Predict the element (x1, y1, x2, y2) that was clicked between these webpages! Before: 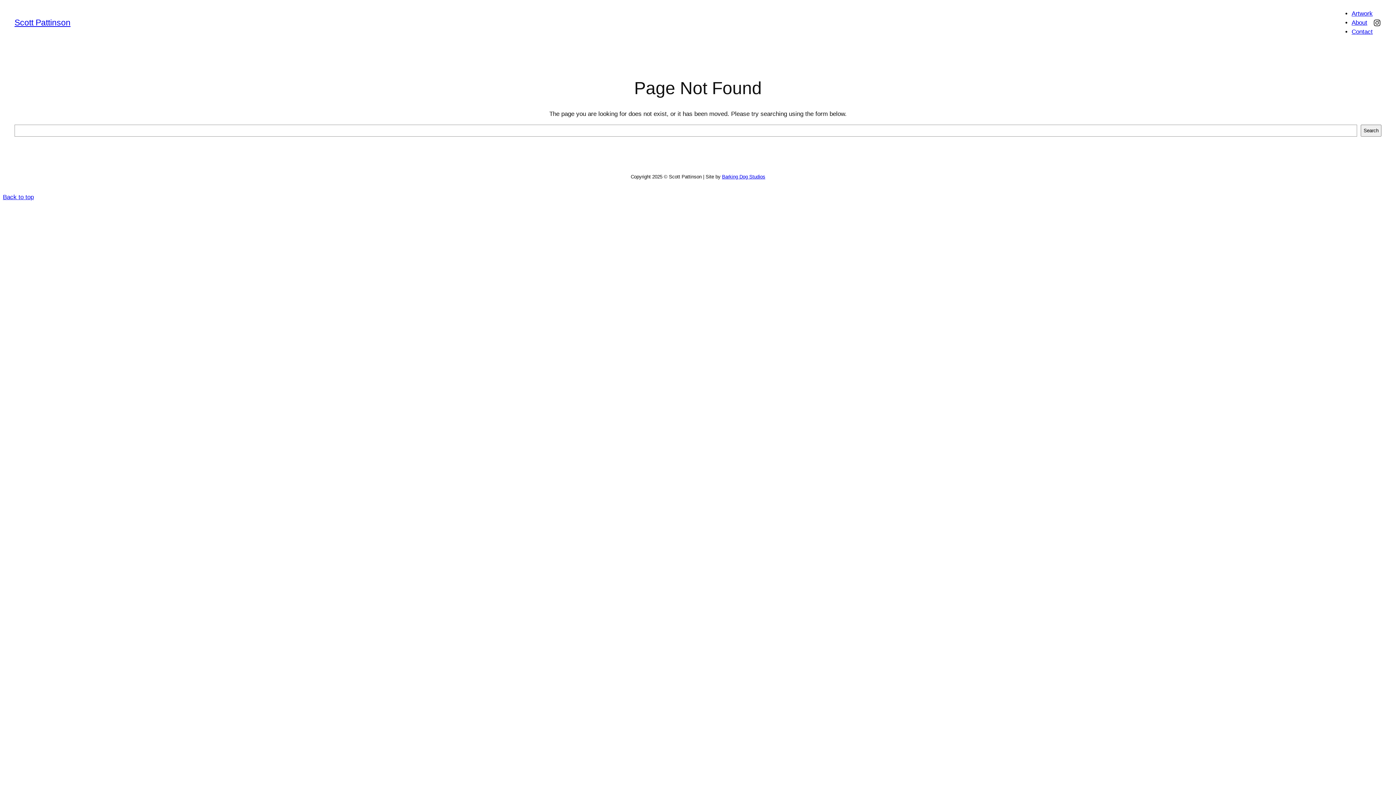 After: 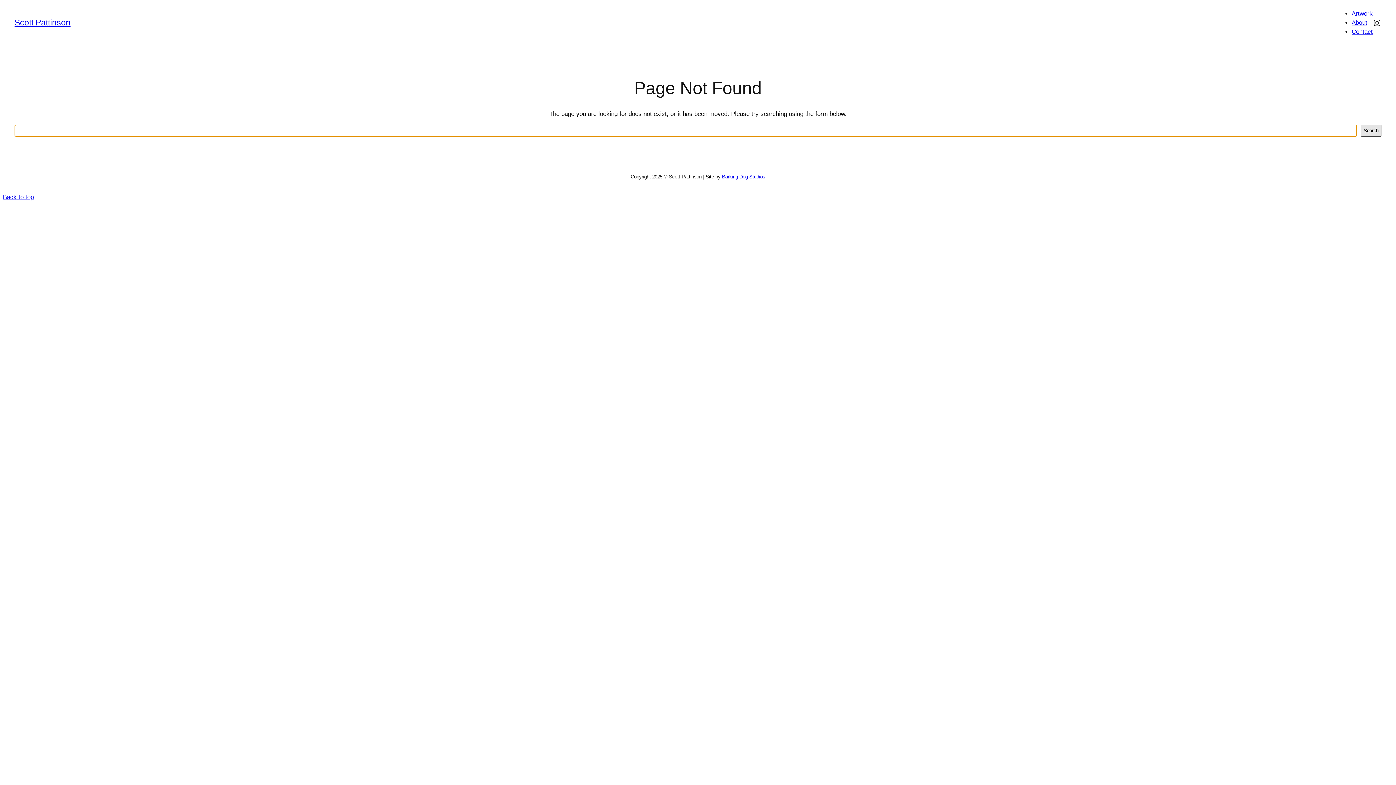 Action: label: Search bbox: (1361, 124, 1381, 136)